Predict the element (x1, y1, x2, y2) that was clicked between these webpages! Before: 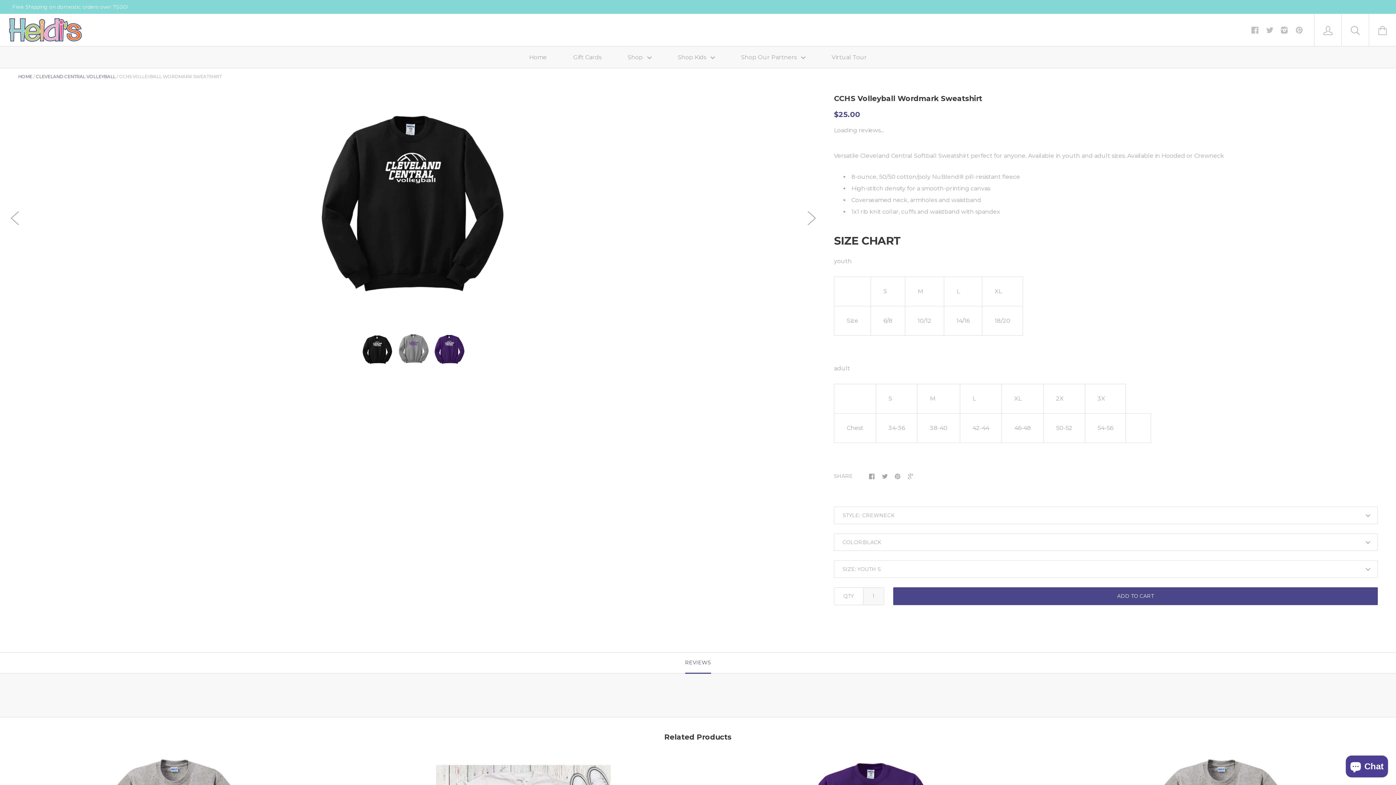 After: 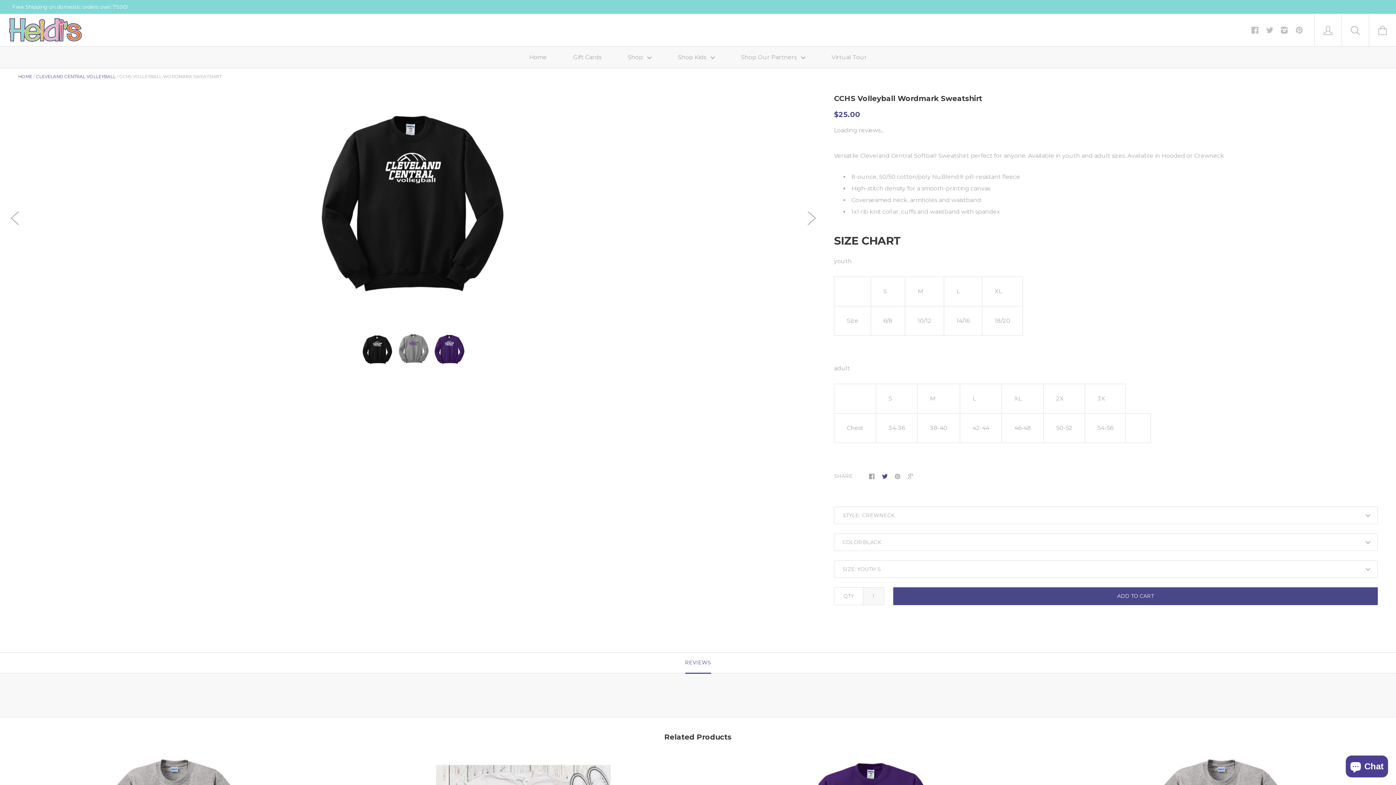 Action: bbox: (882, 472, 888, 479)